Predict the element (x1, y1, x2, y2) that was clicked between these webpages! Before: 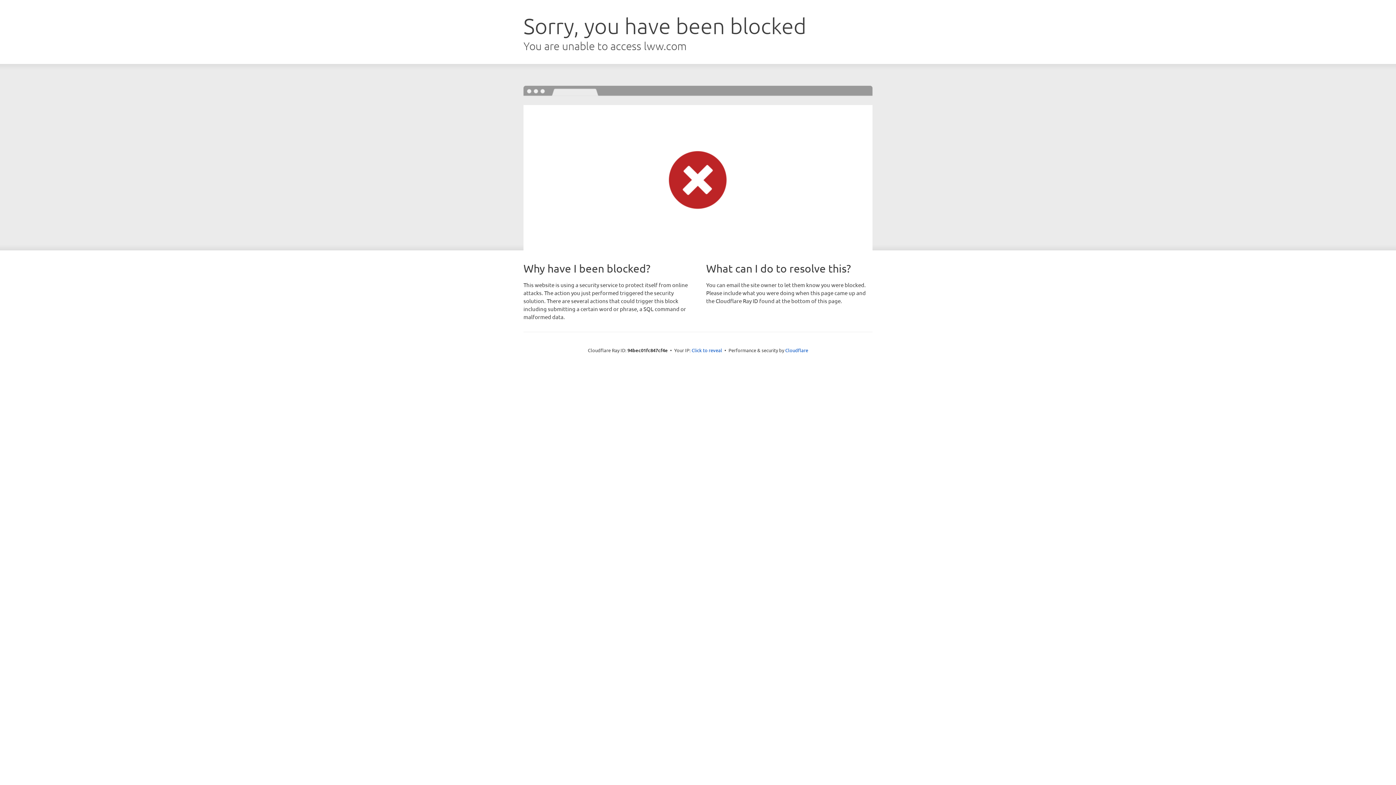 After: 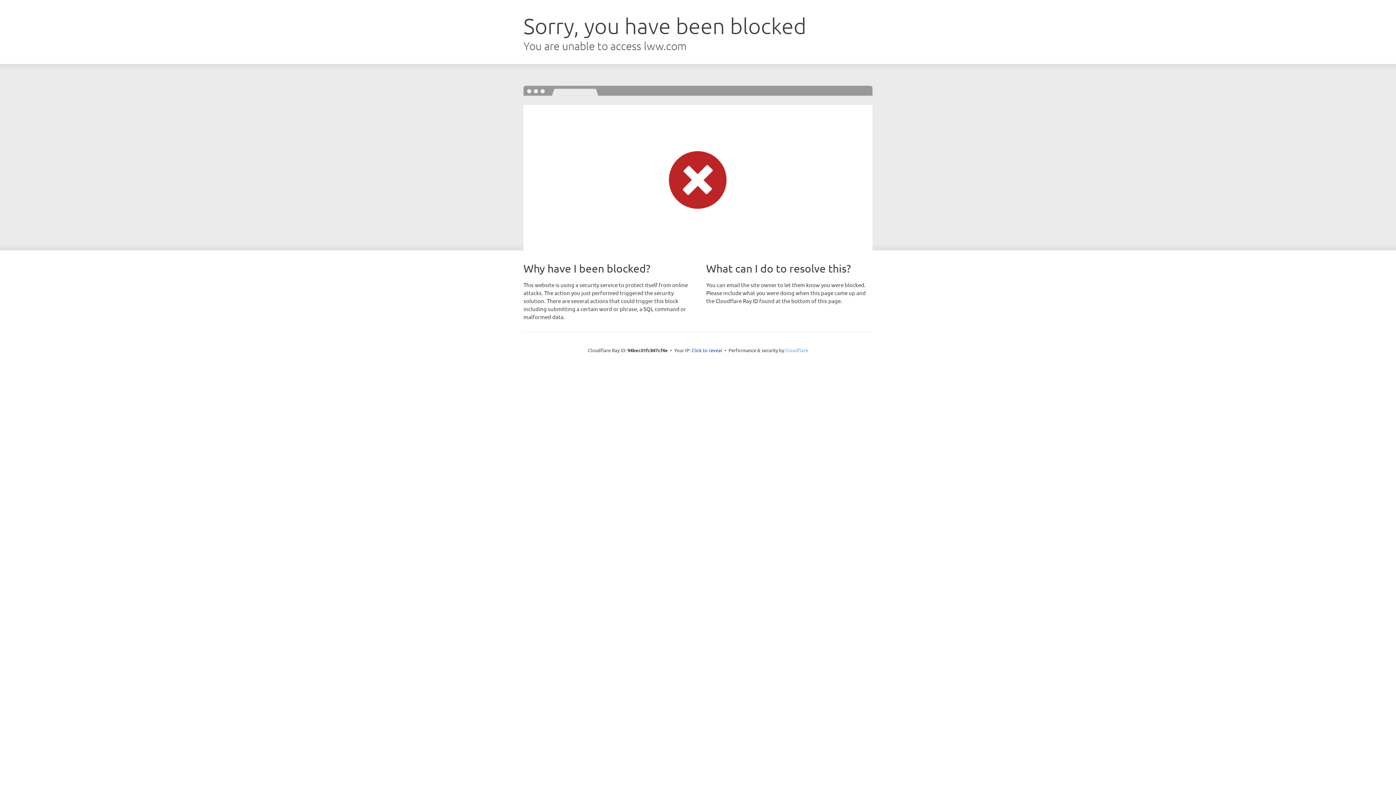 Action: bbox: (785, 347, 808, 353) label: Cloudflare